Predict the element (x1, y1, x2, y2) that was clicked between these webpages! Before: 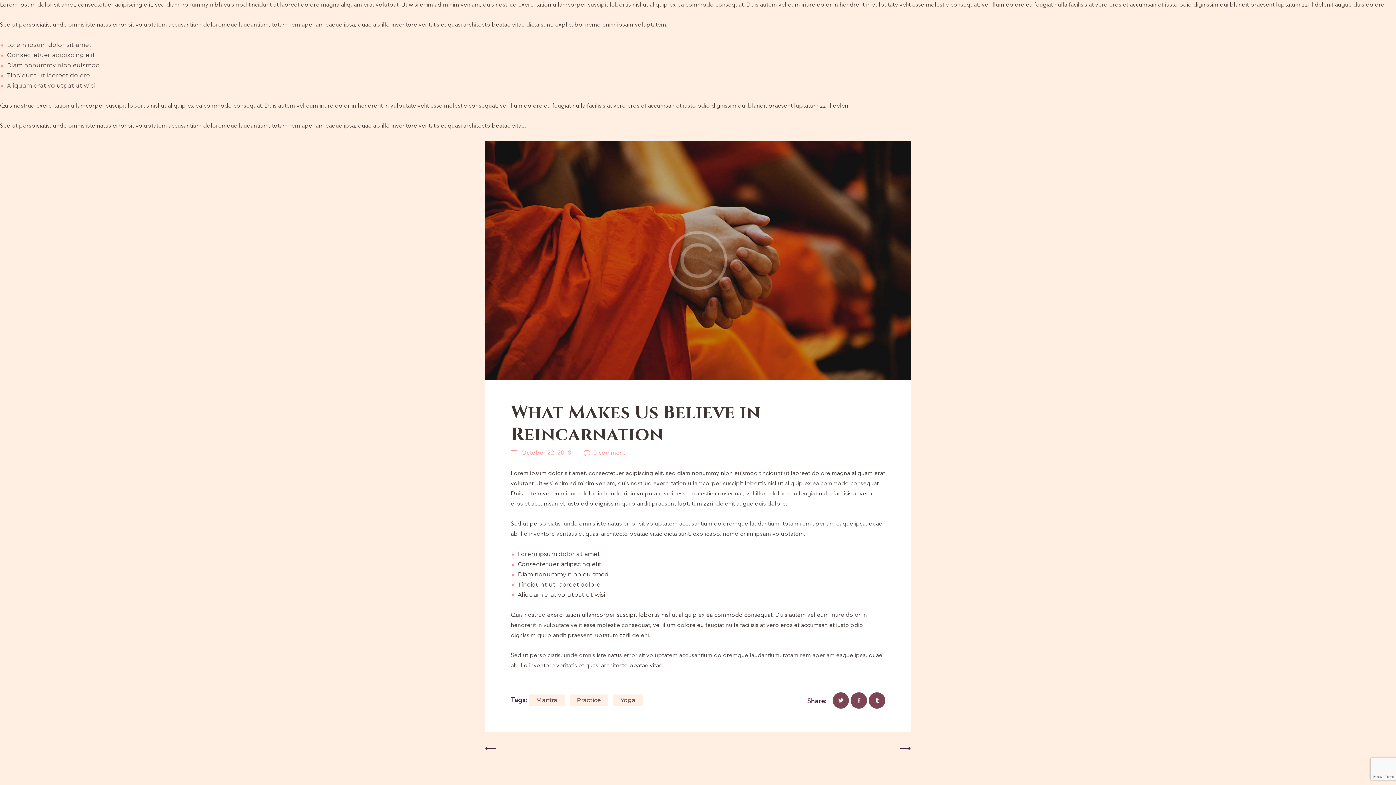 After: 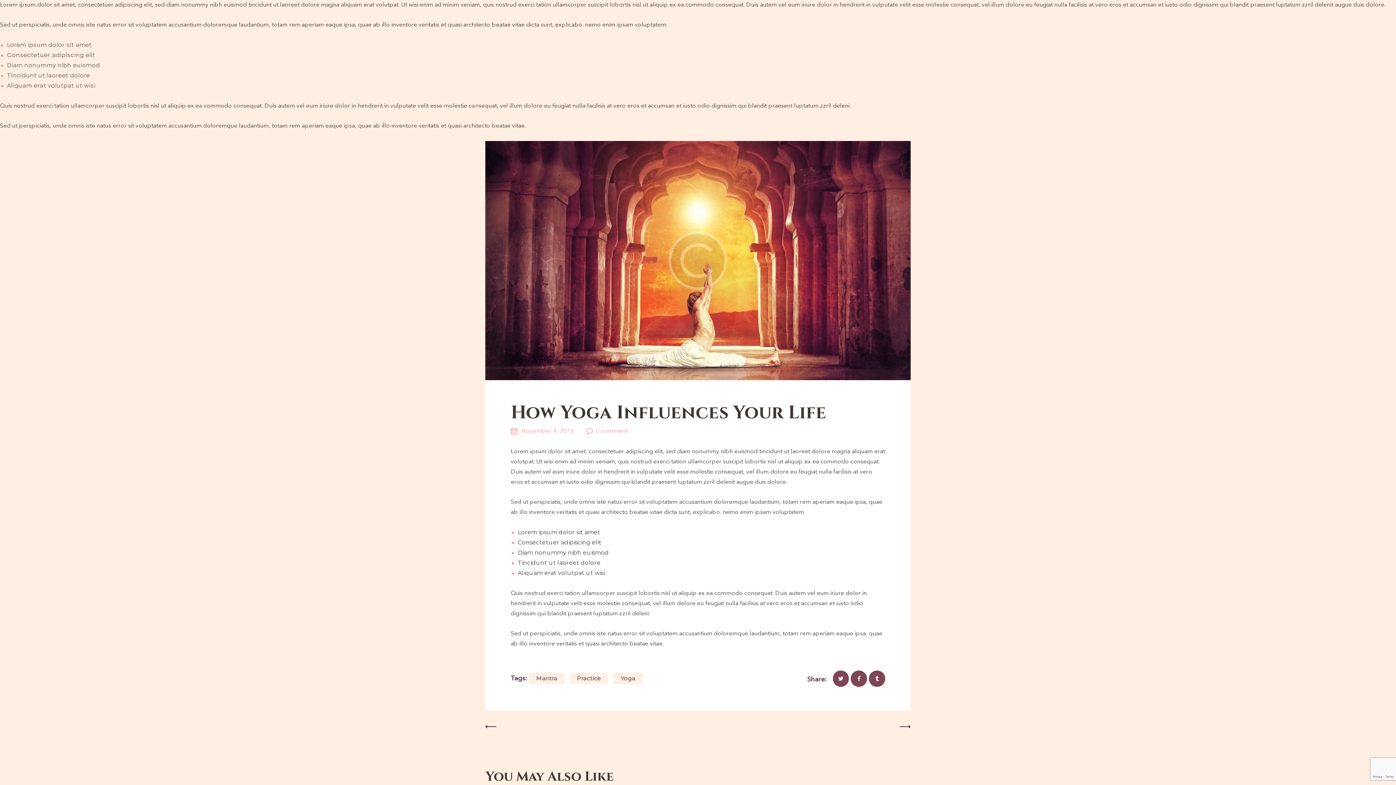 Action: label: Next Post bbox: (703, 743, 910, 769)